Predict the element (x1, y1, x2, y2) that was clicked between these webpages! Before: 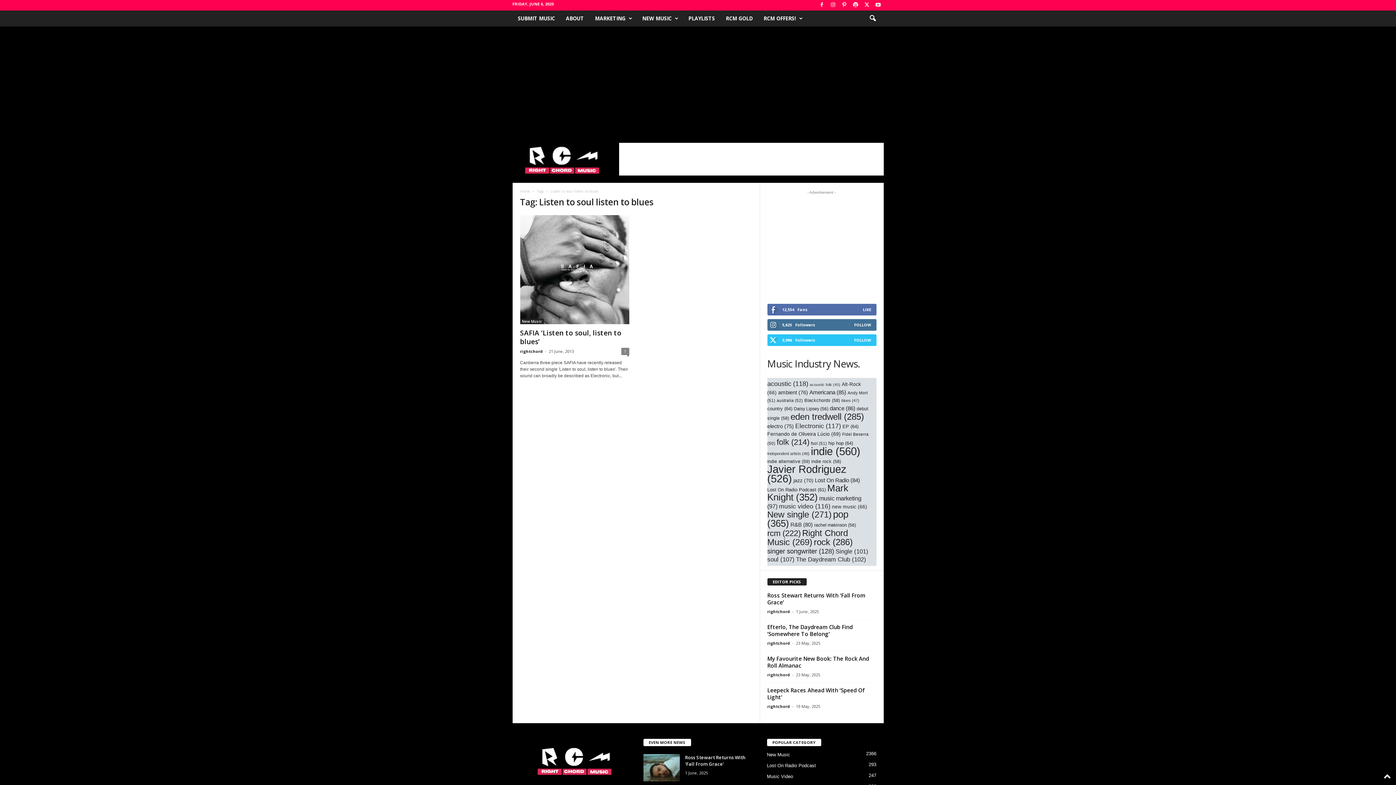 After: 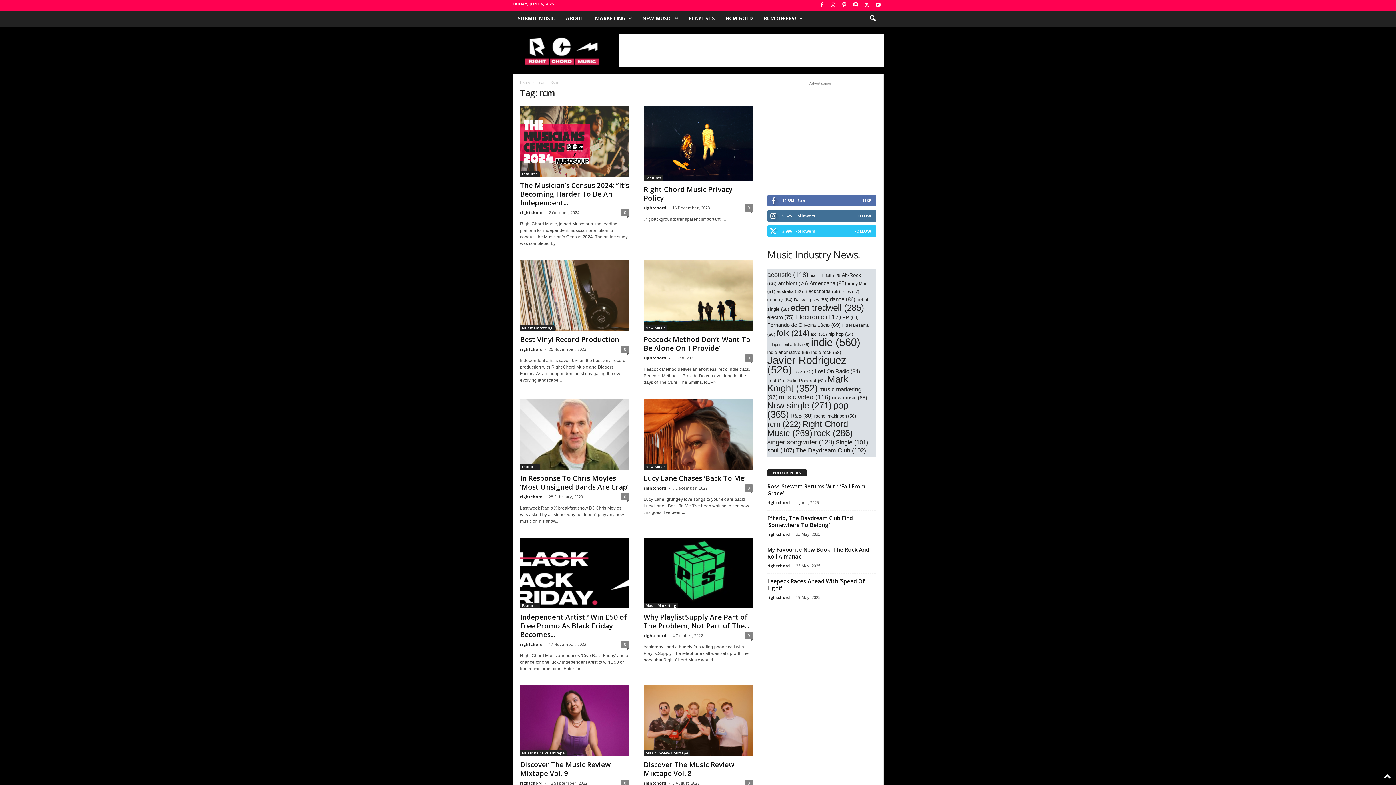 Action: label: rcm (222 items) bbox: (767, 529, 800, 538)